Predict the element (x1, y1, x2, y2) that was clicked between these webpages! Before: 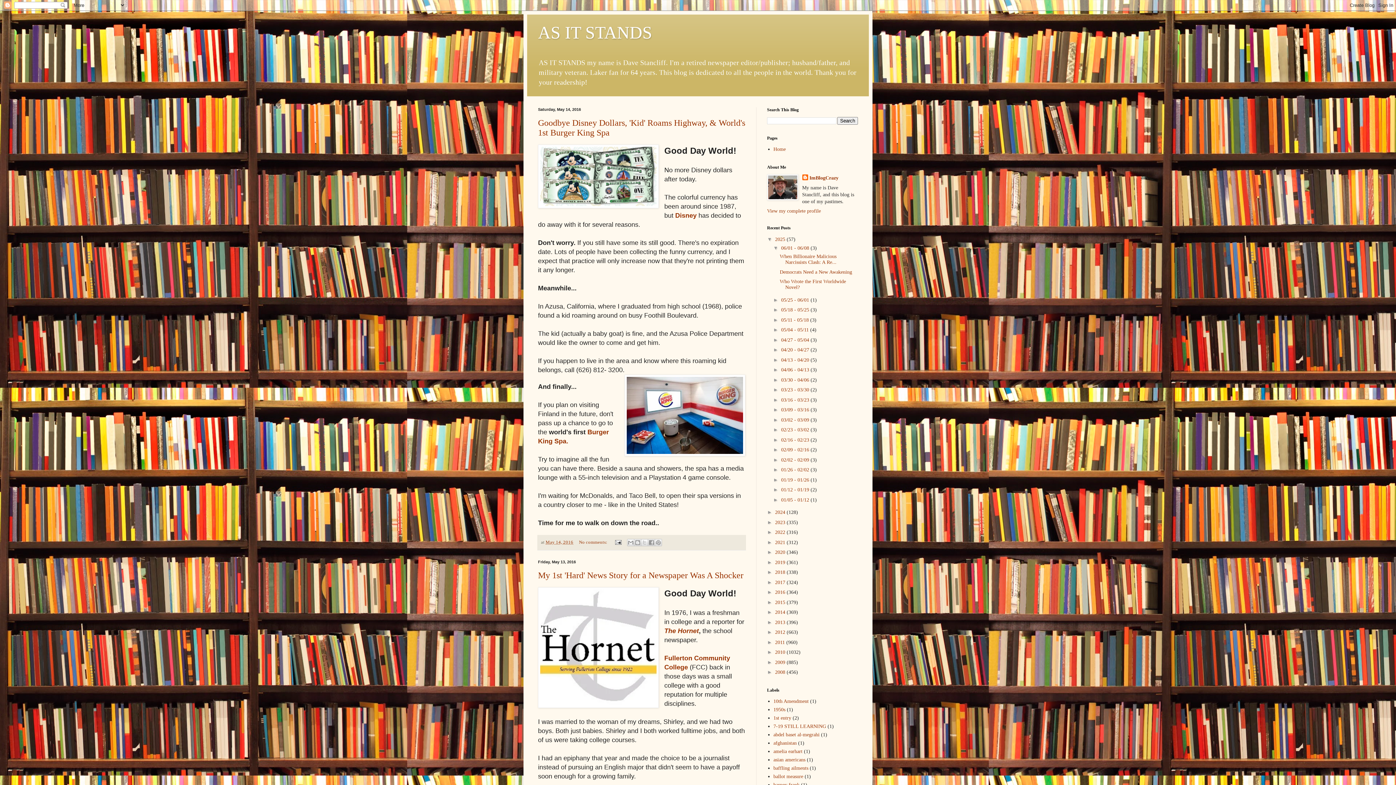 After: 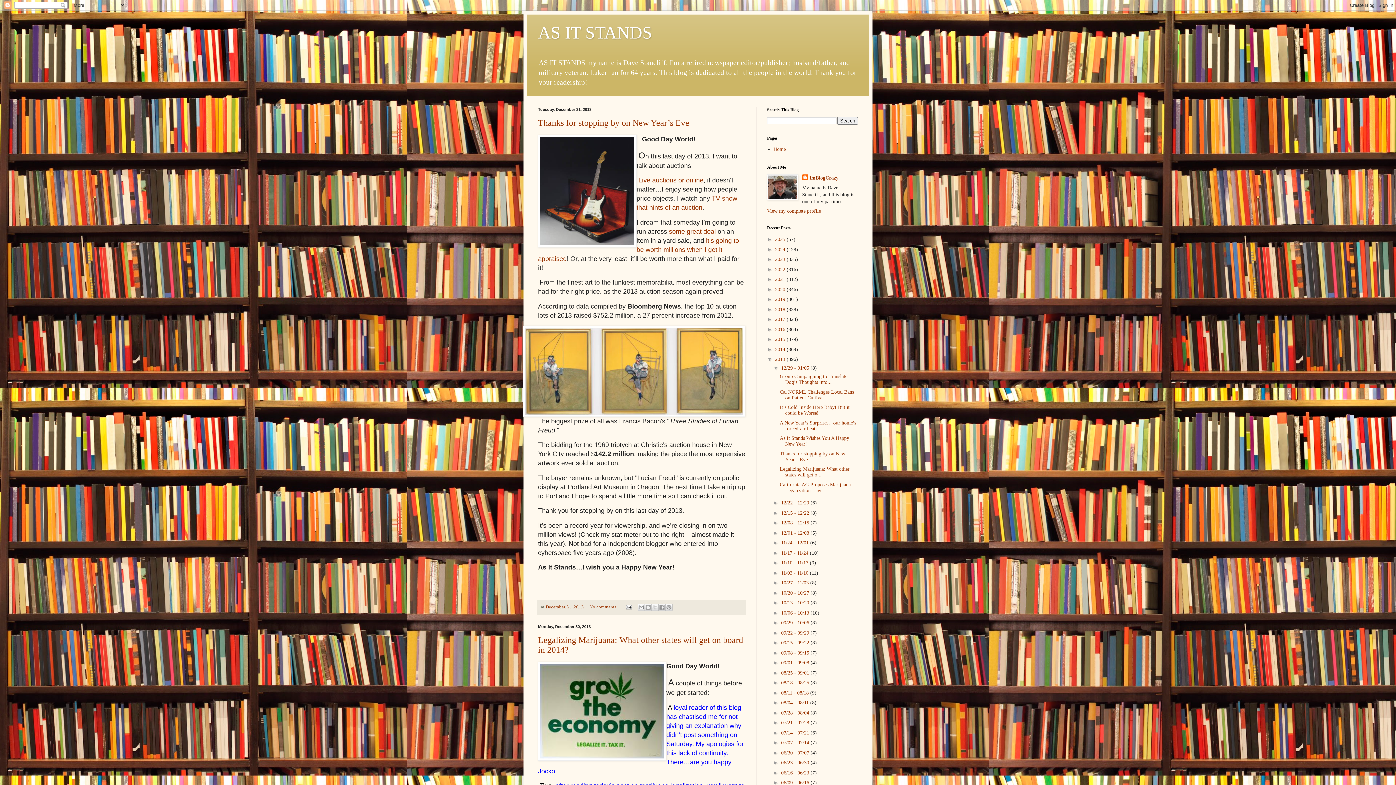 Action: label: 2013  bbox: (775, 619, 786, 625)